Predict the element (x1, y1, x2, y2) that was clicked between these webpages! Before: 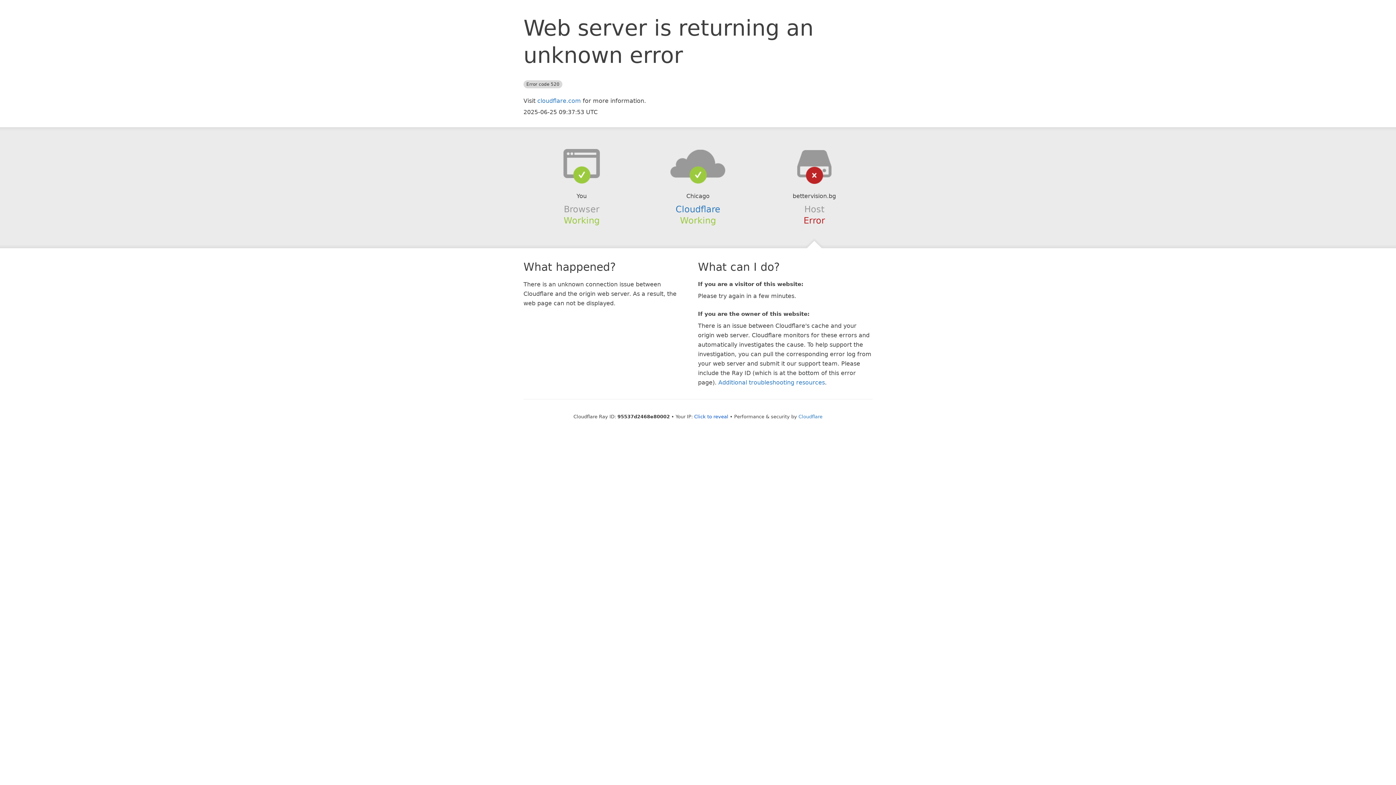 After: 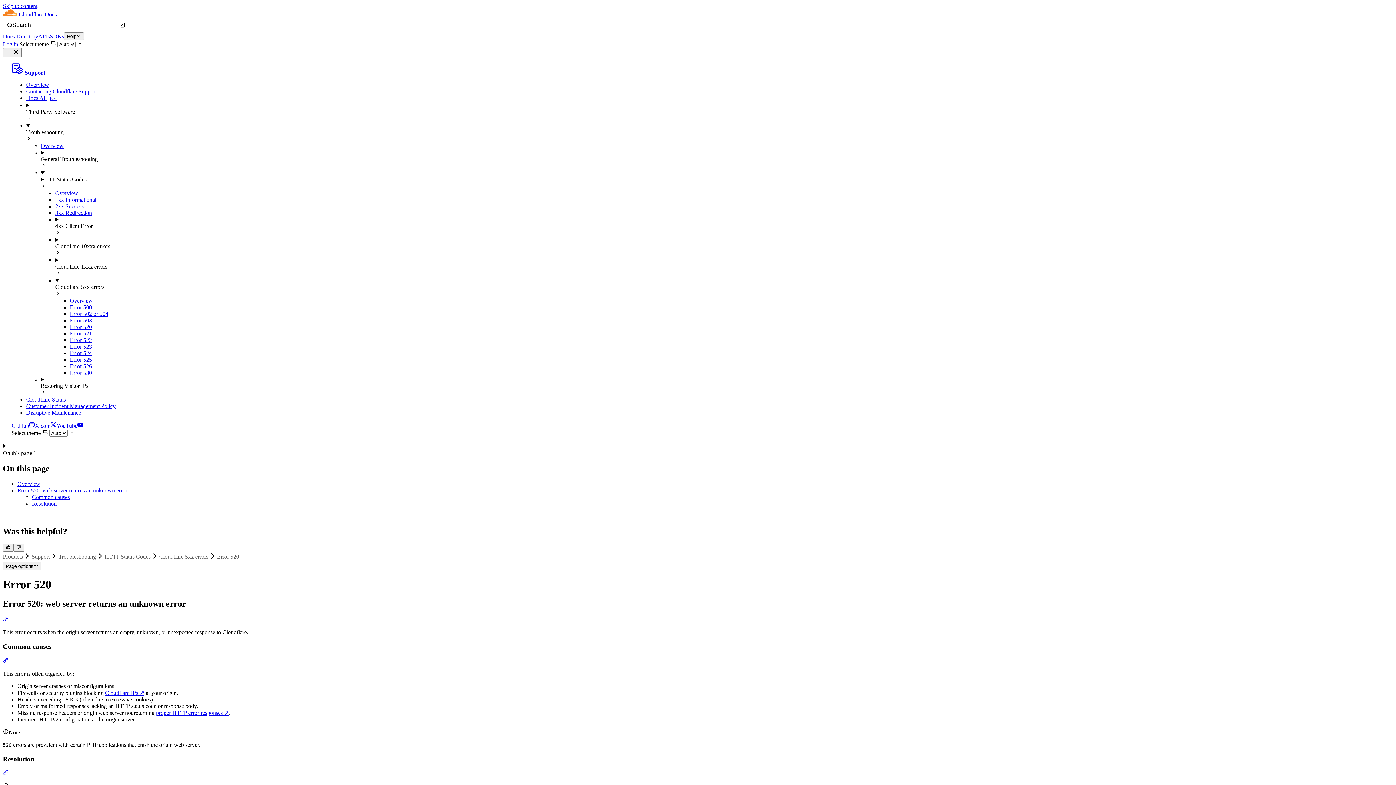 Action: label: Additional troubleshooting resources bbox: (718, 379, 825, 386)